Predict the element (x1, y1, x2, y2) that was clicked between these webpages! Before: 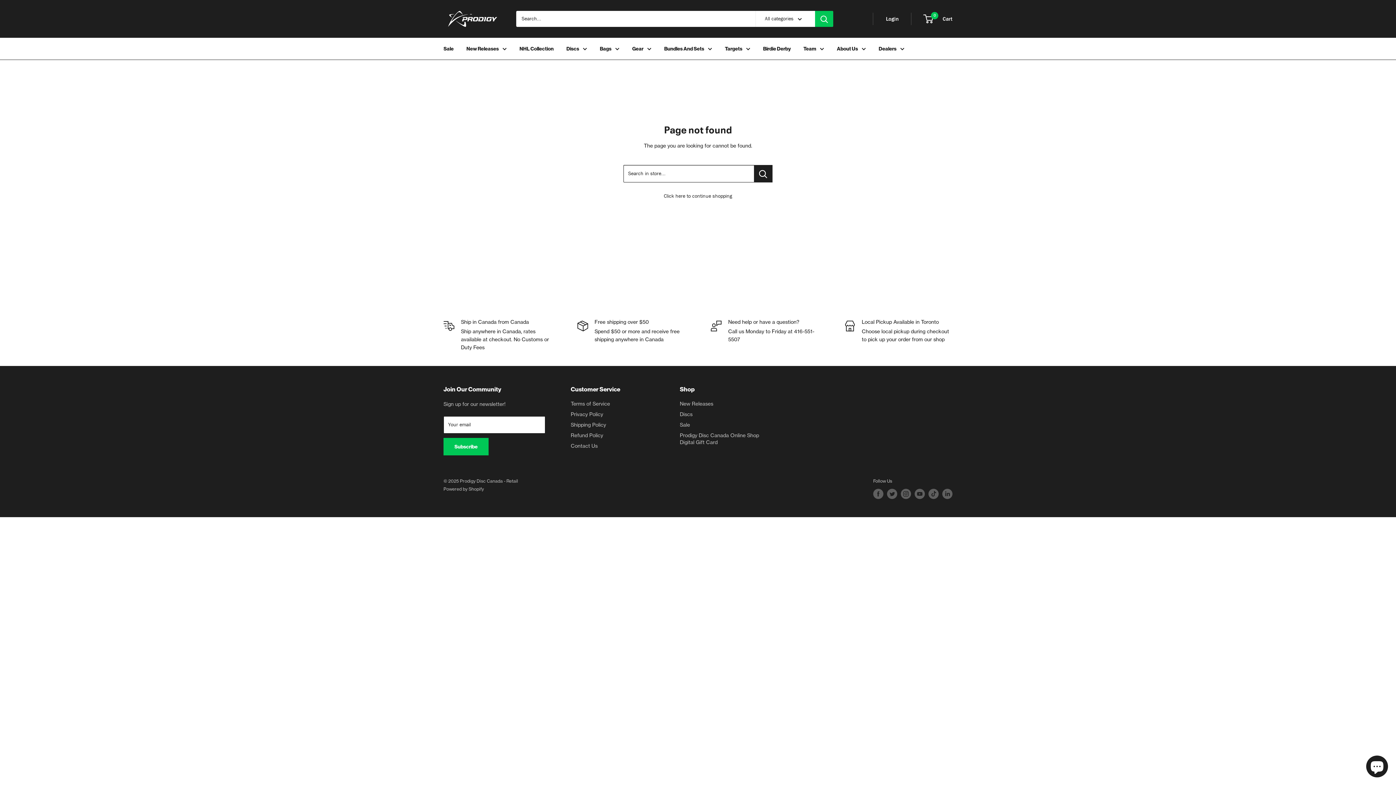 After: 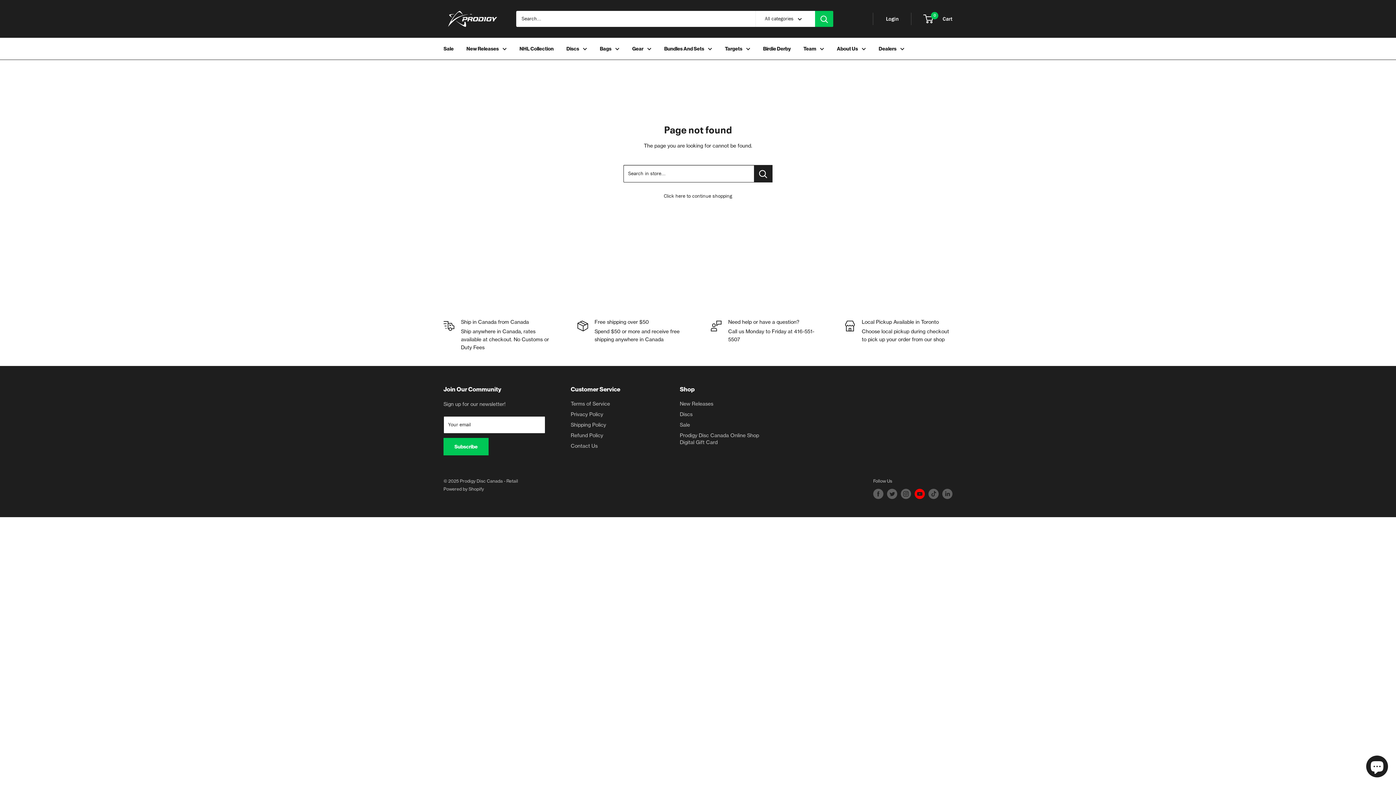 Action: bbox: (914, 489, 925, 499) label: Follow us on YouTube